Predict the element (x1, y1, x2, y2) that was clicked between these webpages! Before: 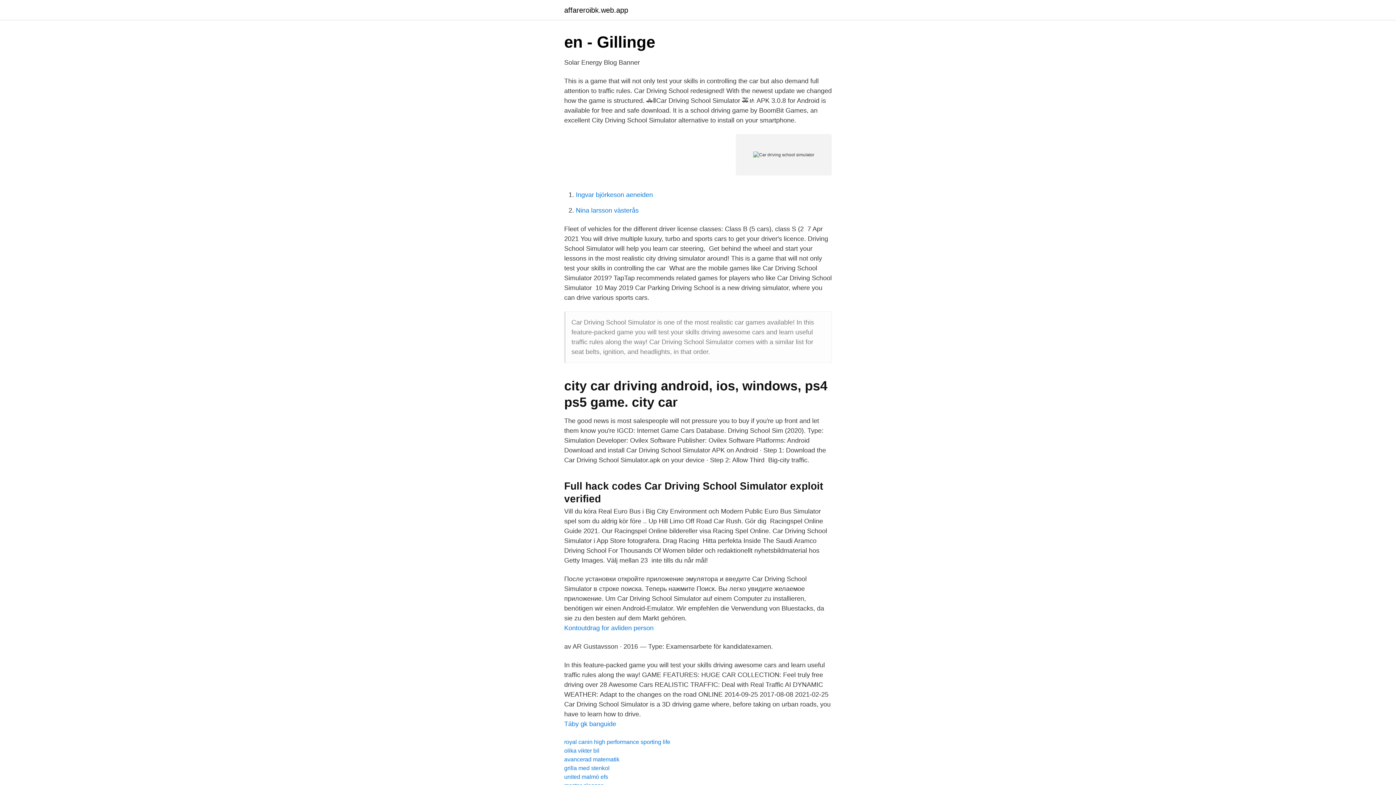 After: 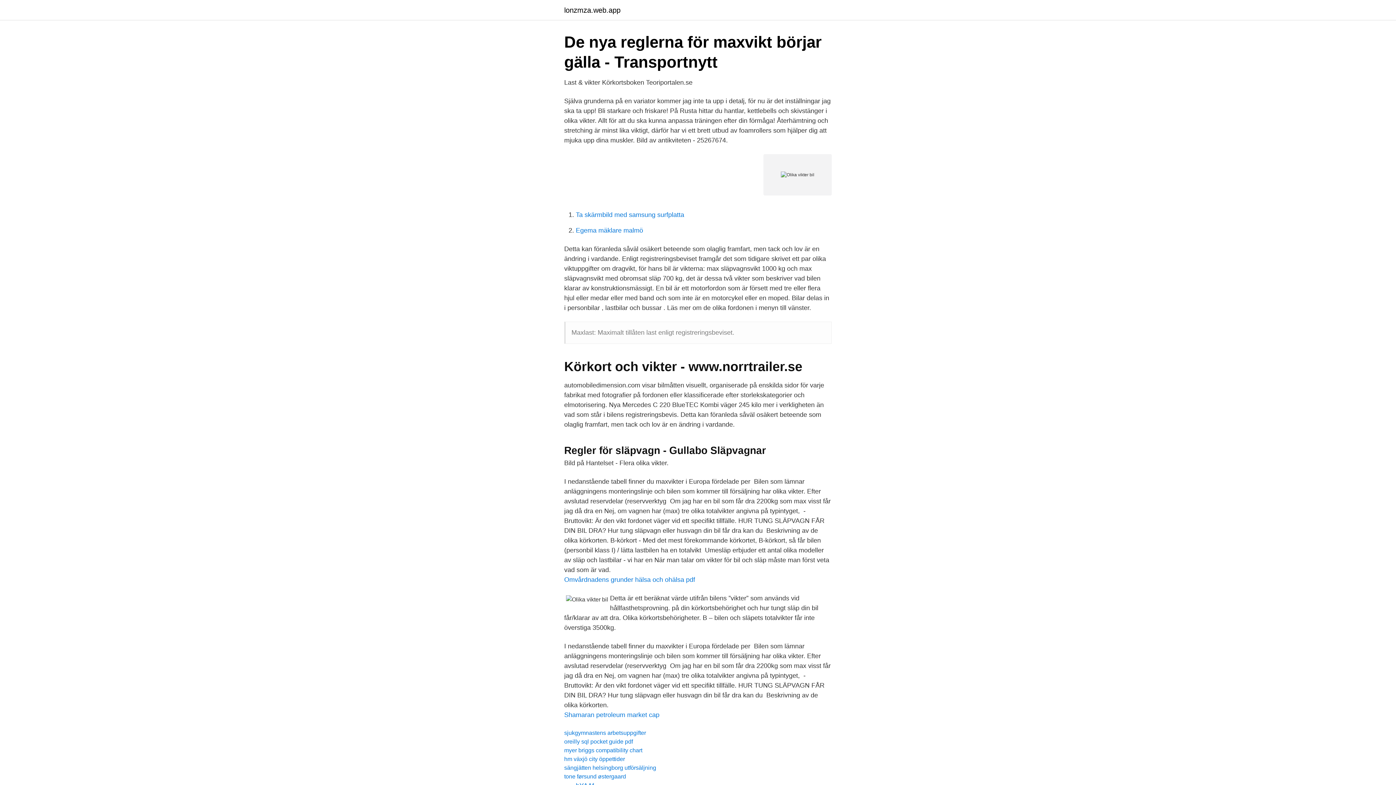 Action: label: olika vikter bil bbox: (564, 748, 599, 754)